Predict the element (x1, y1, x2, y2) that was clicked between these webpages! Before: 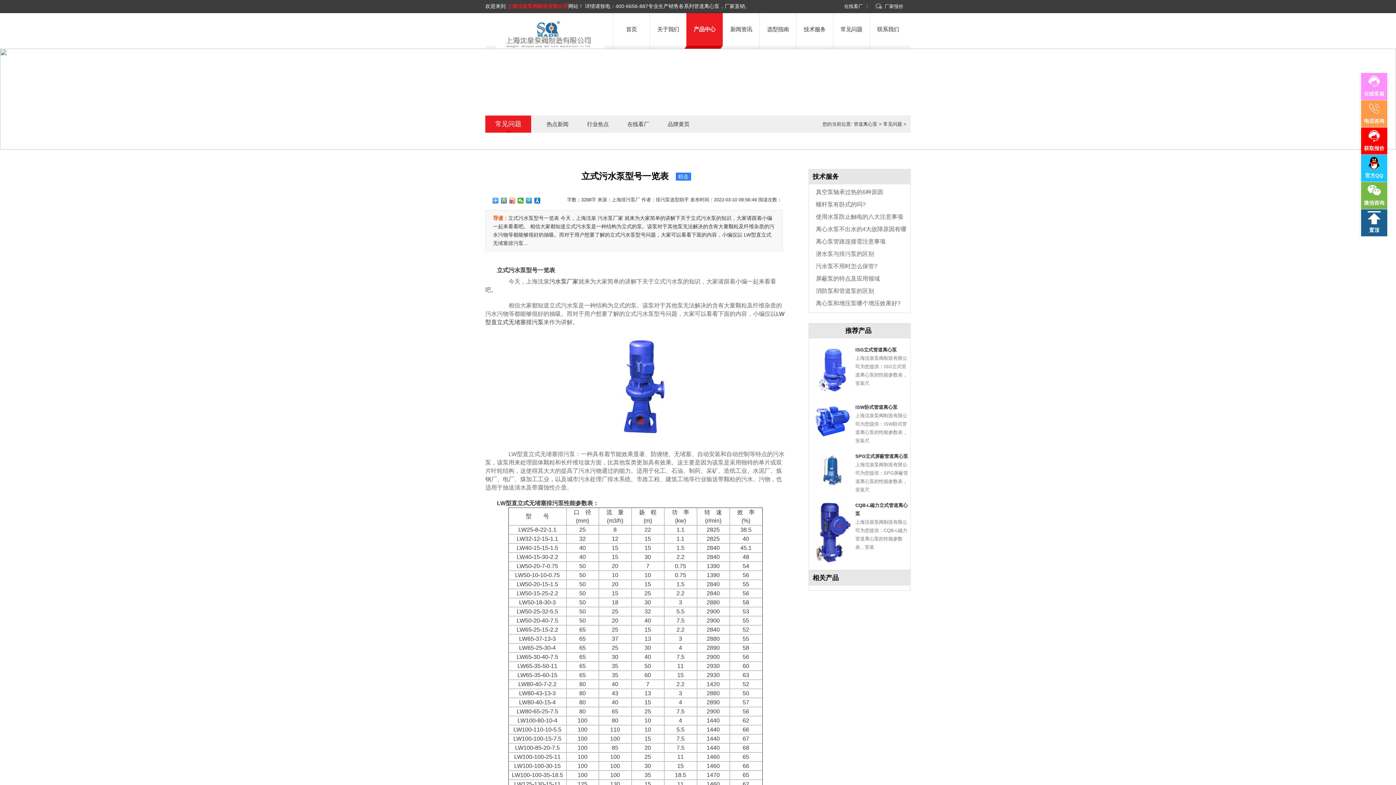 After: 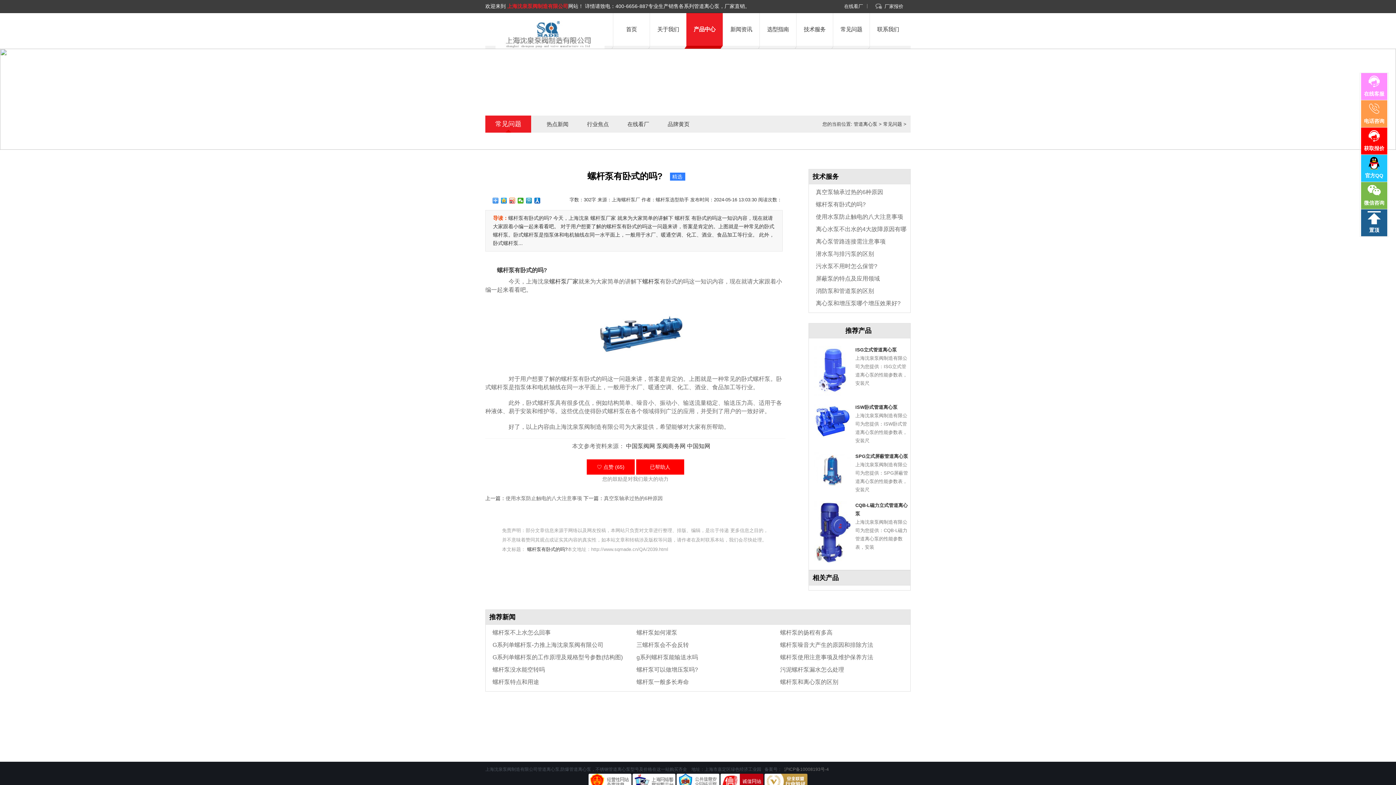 Action: bbox: (816, 201, 865, 207) label: 螺杆泵有卧式的吗?